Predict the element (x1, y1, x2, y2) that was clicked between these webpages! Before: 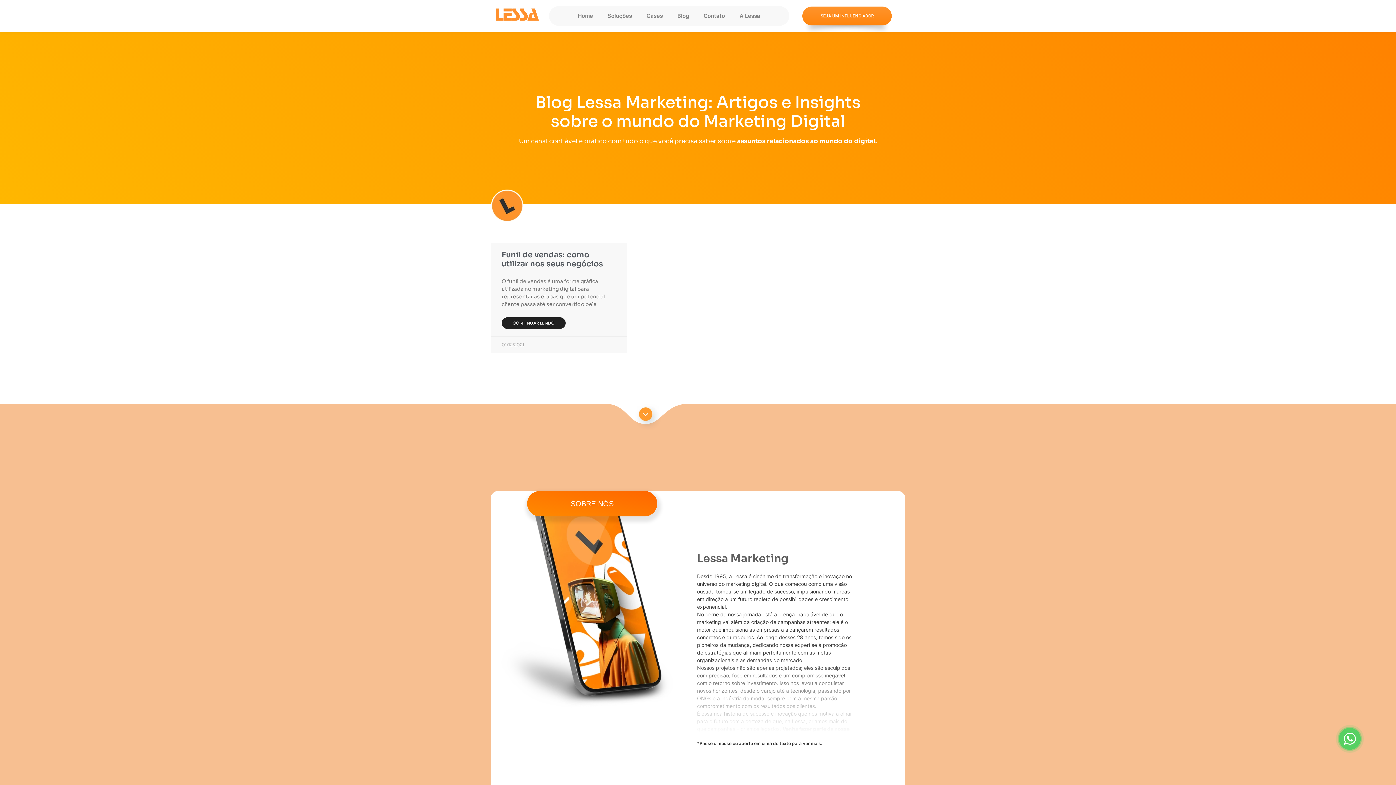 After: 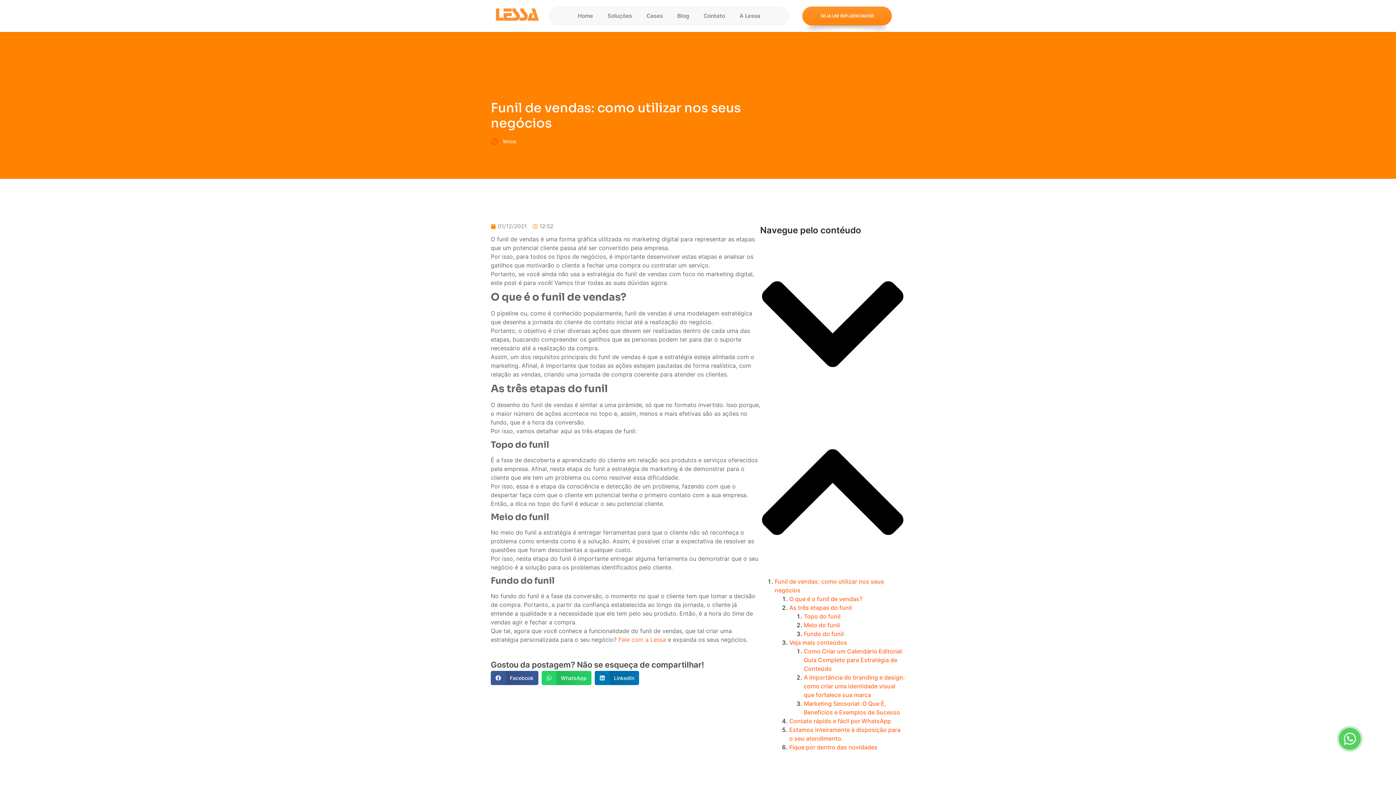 Action: label: Read more about Funil de vendas: como utilizar nos seus negócios bbox: (501, 317, 565, 329)